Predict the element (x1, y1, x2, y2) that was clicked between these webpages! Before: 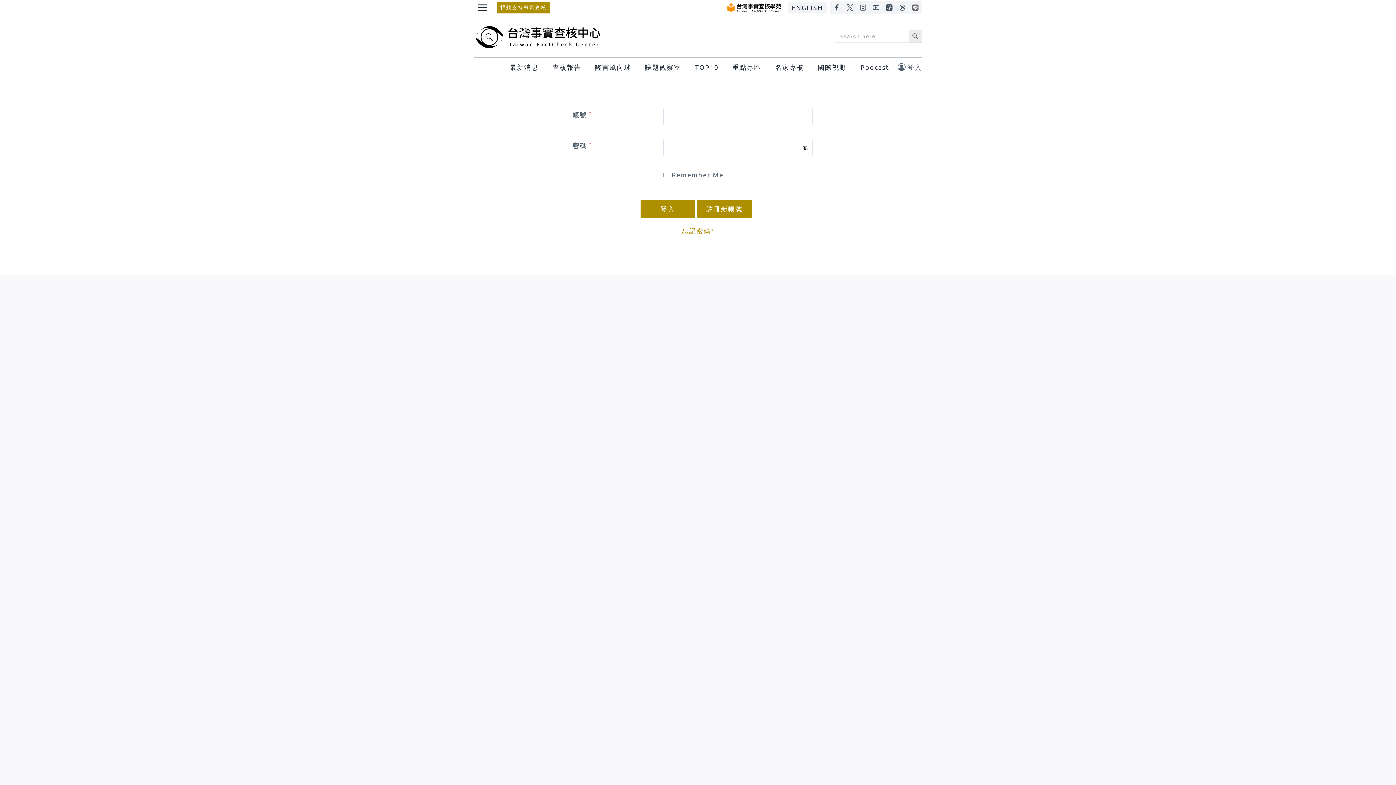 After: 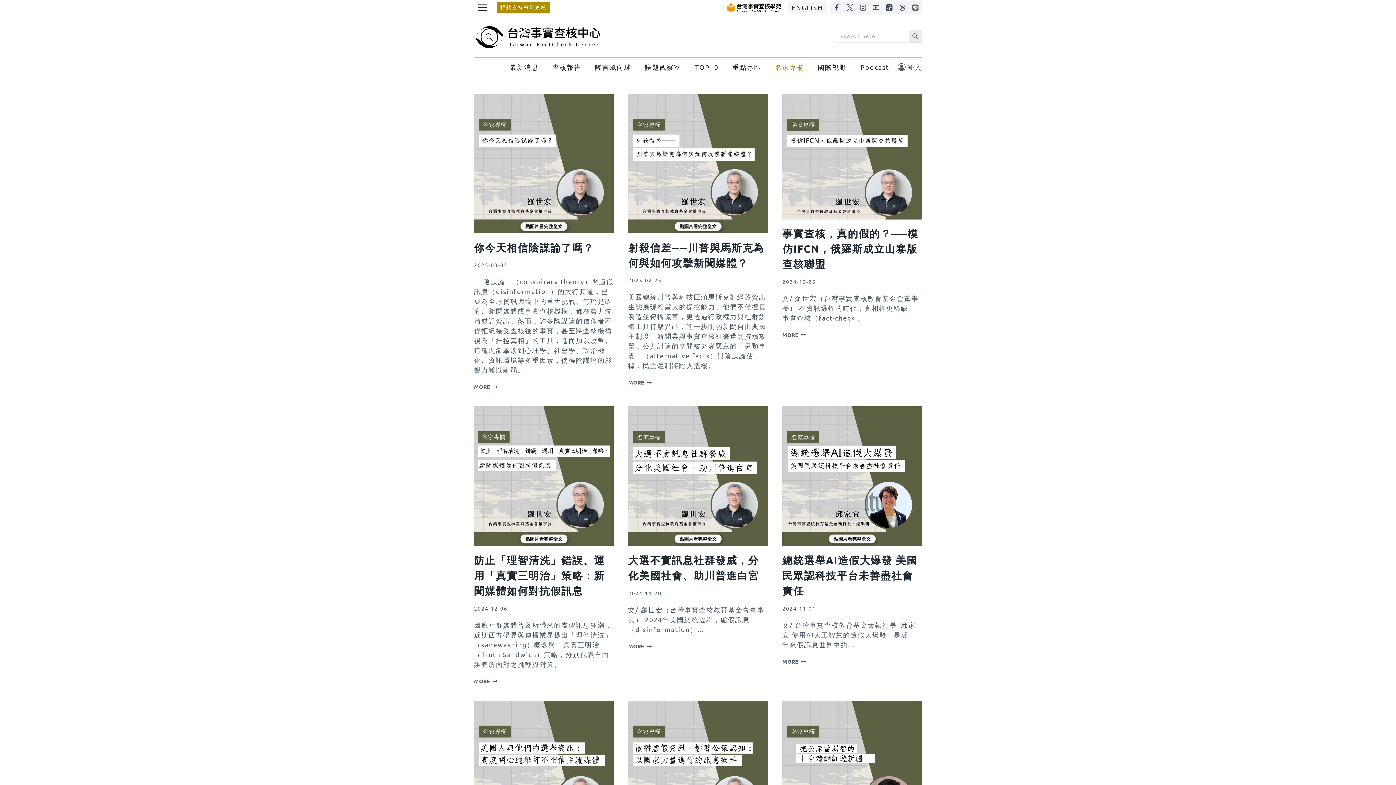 Action: bbox: (770, 57, 809, 76) label: 名家專欄